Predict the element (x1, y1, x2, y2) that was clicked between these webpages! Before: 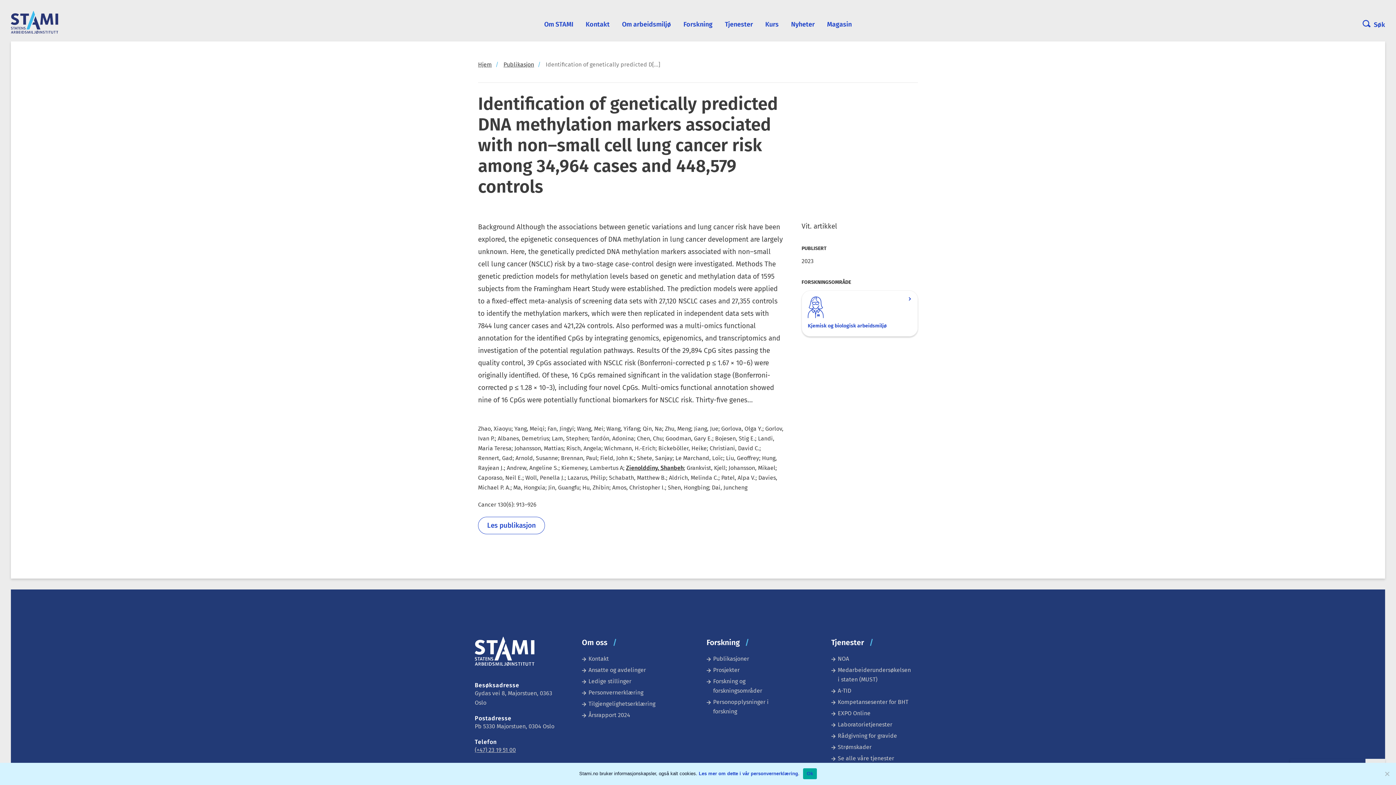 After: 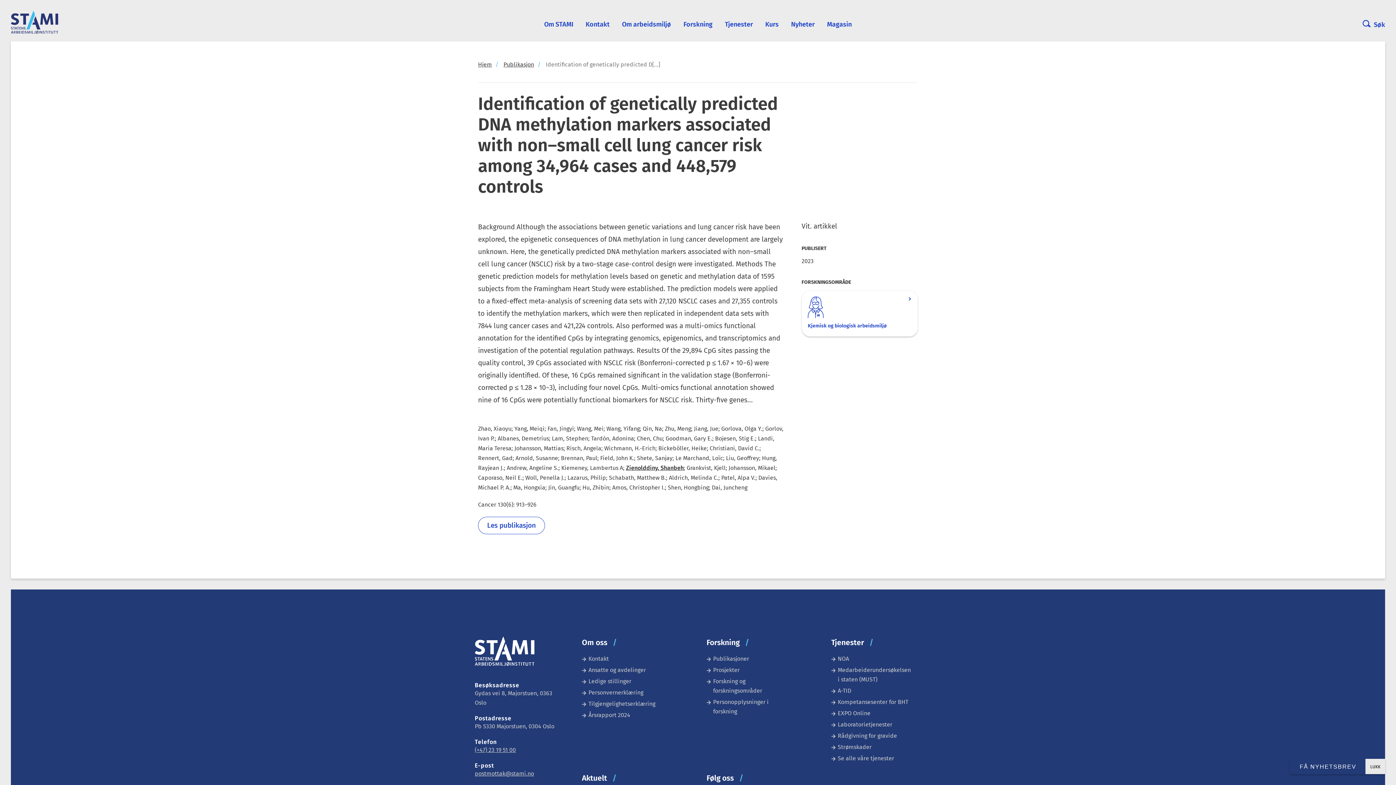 Action: label: Ok bbox: (803, 768, 817, 779)